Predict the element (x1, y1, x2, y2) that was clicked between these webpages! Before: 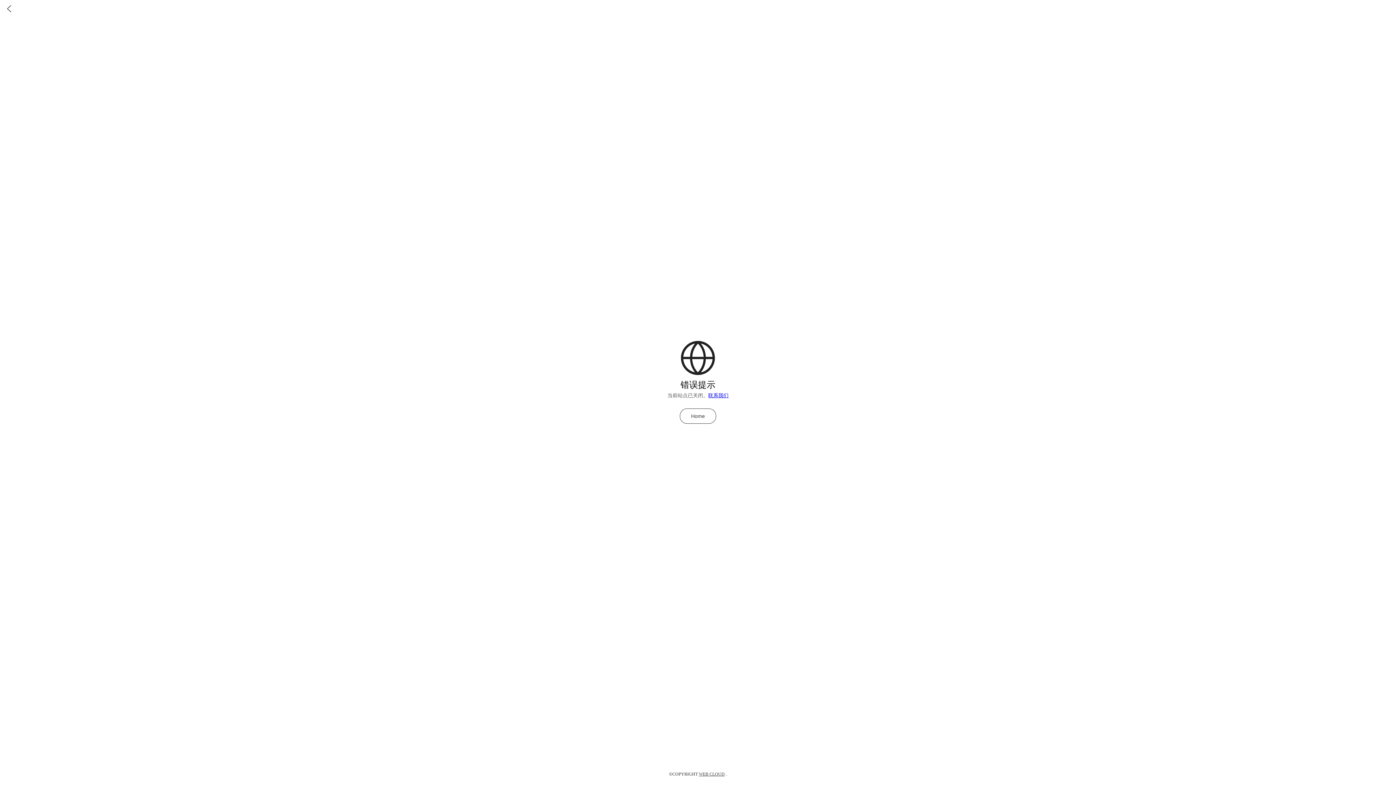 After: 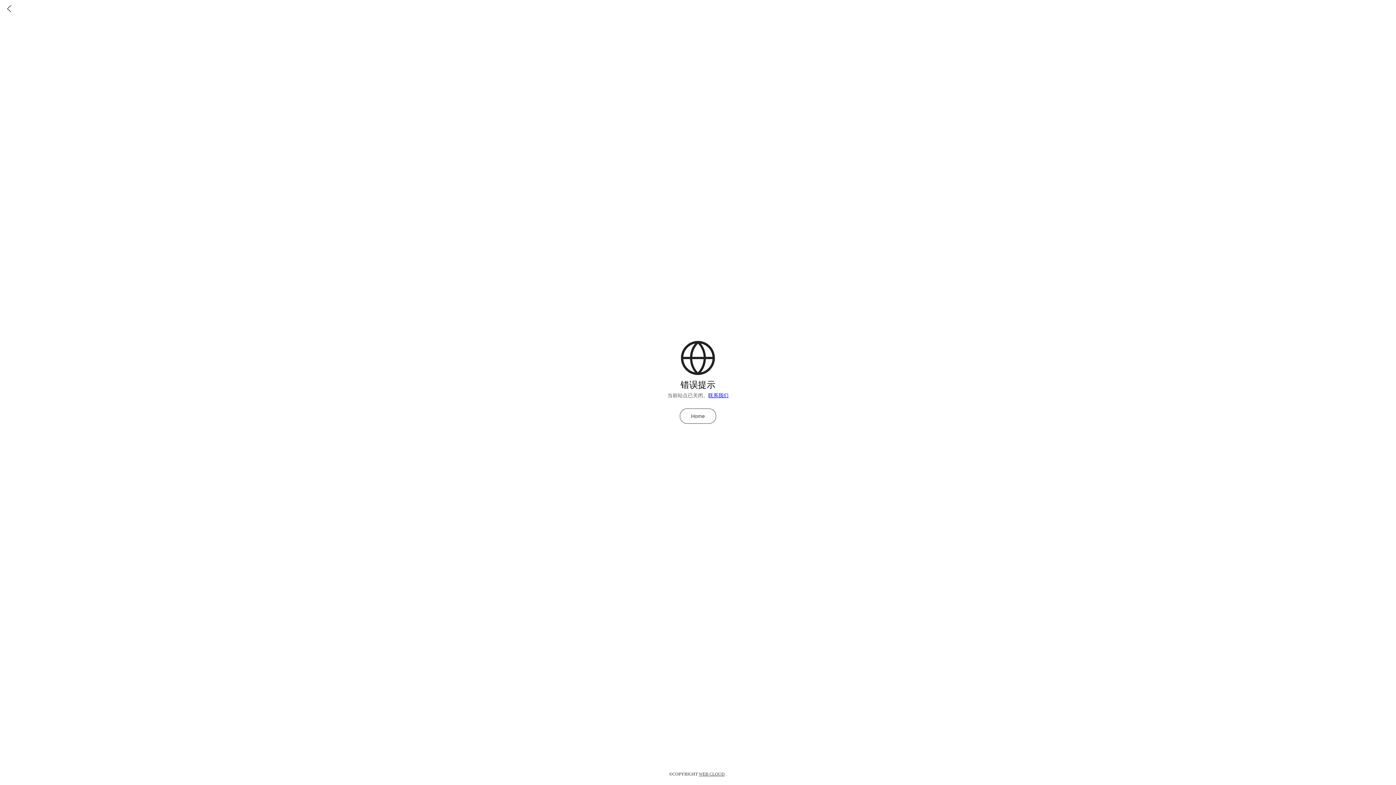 Action: bbox: (0, 0, 18, 18)